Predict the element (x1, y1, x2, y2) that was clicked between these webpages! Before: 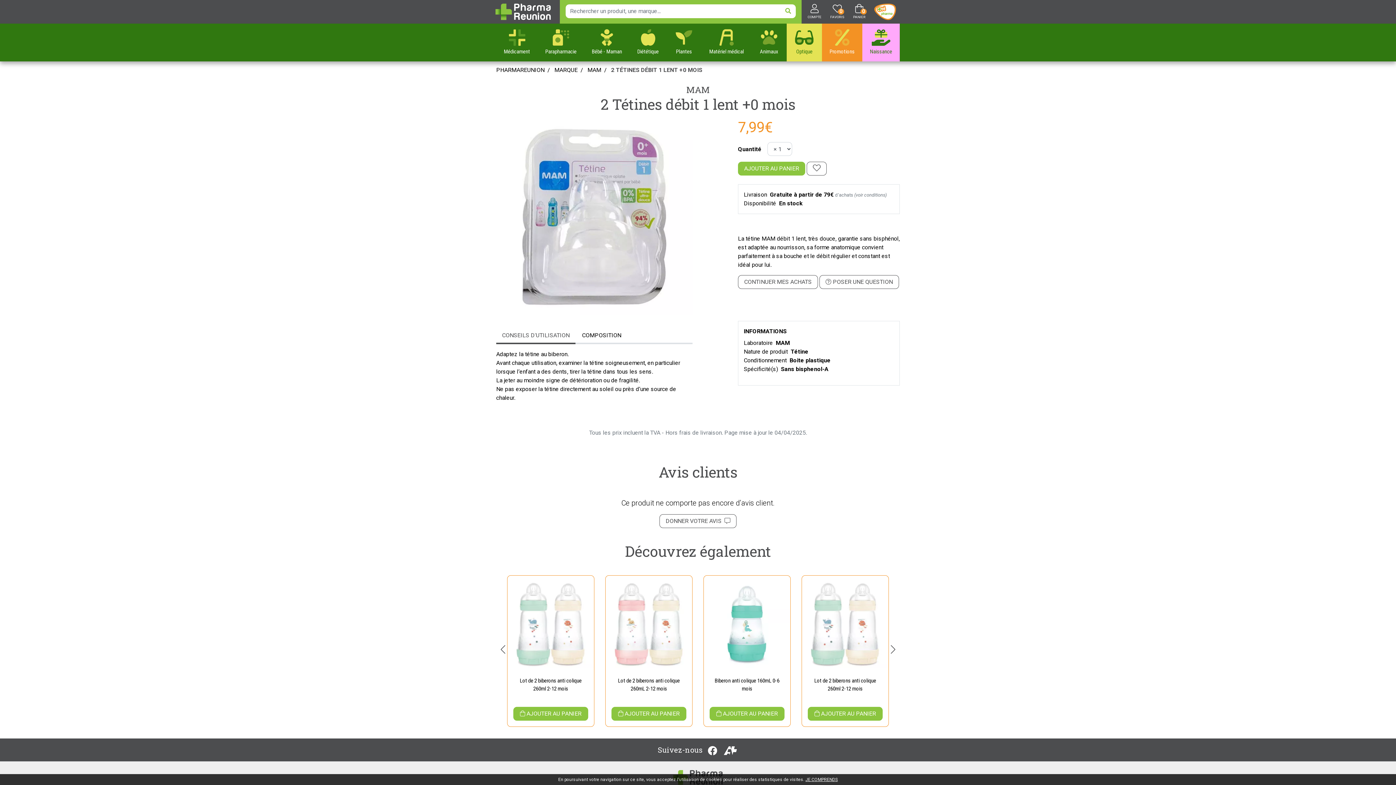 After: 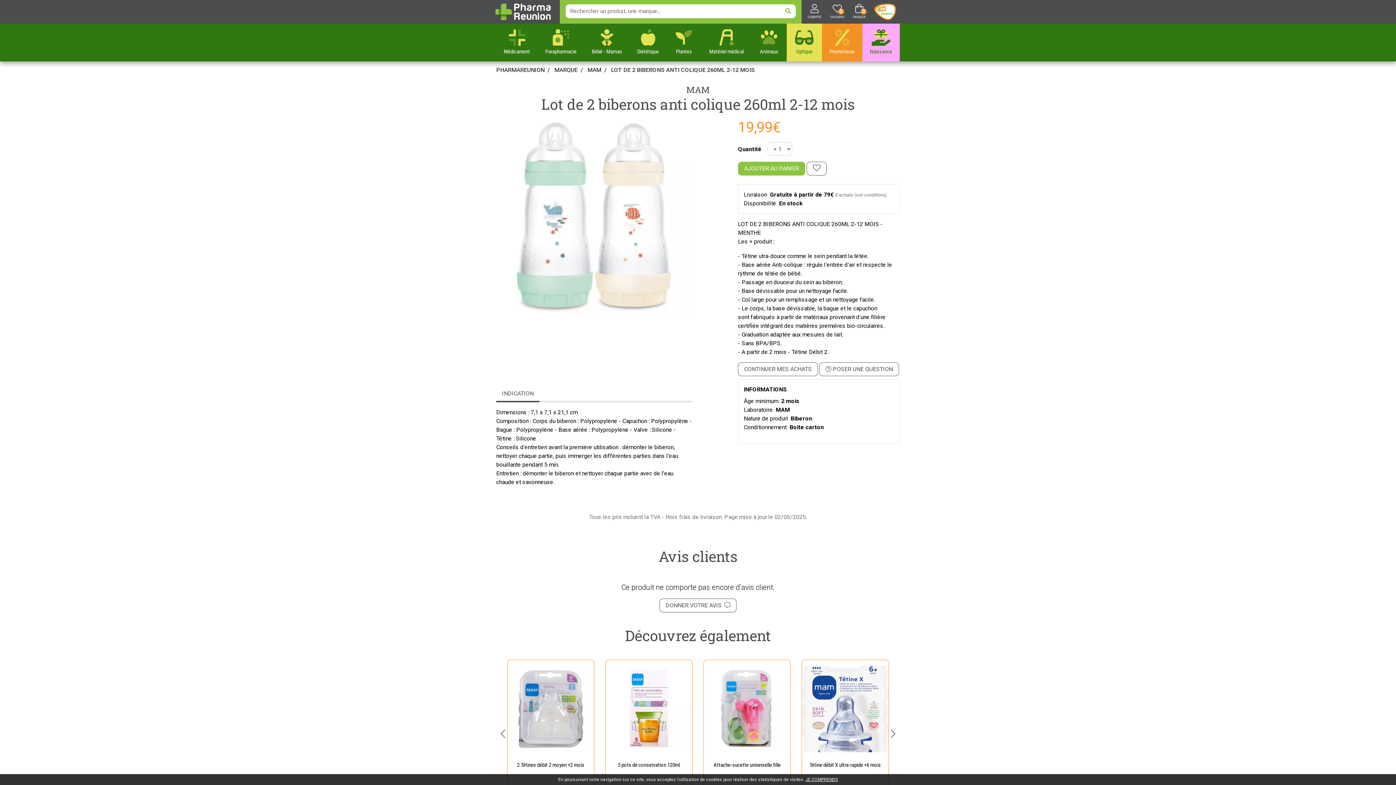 Action: bbox: (802, 668, 888, 700) label:  
Lot de 2 biberons anti colique 260ml 2-12 mois
 